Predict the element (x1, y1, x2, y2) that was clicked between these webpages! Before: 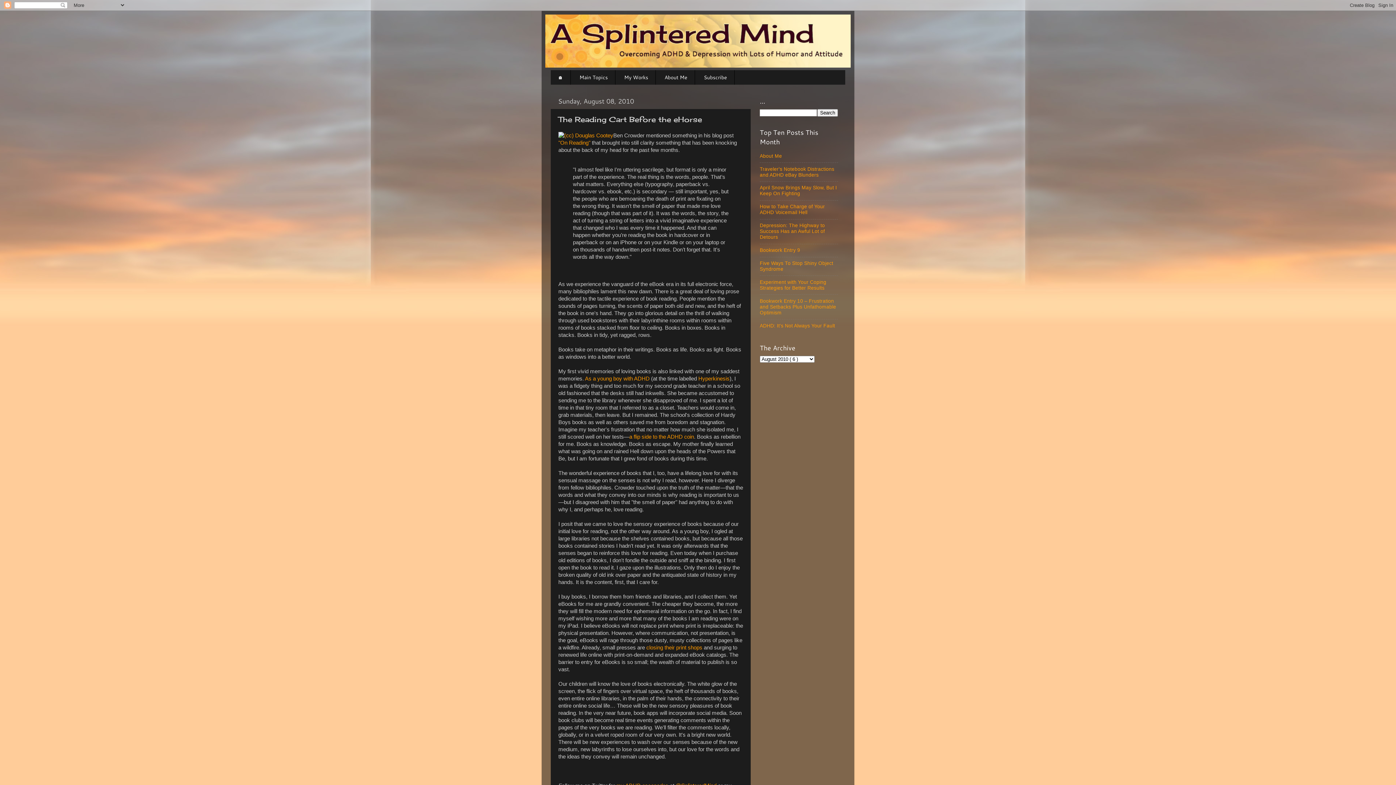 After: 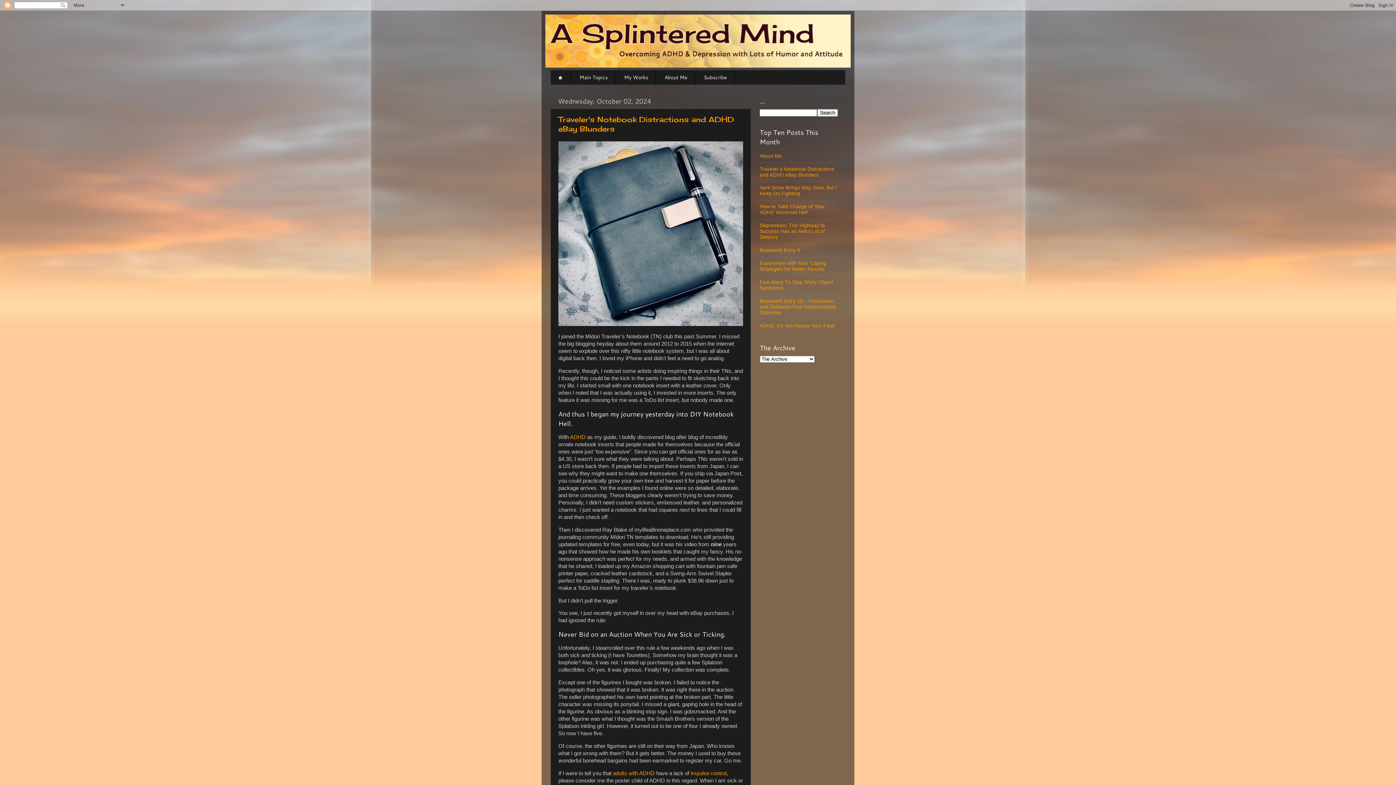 Action: label: My Works bbox: (617, 70, 656, 84)